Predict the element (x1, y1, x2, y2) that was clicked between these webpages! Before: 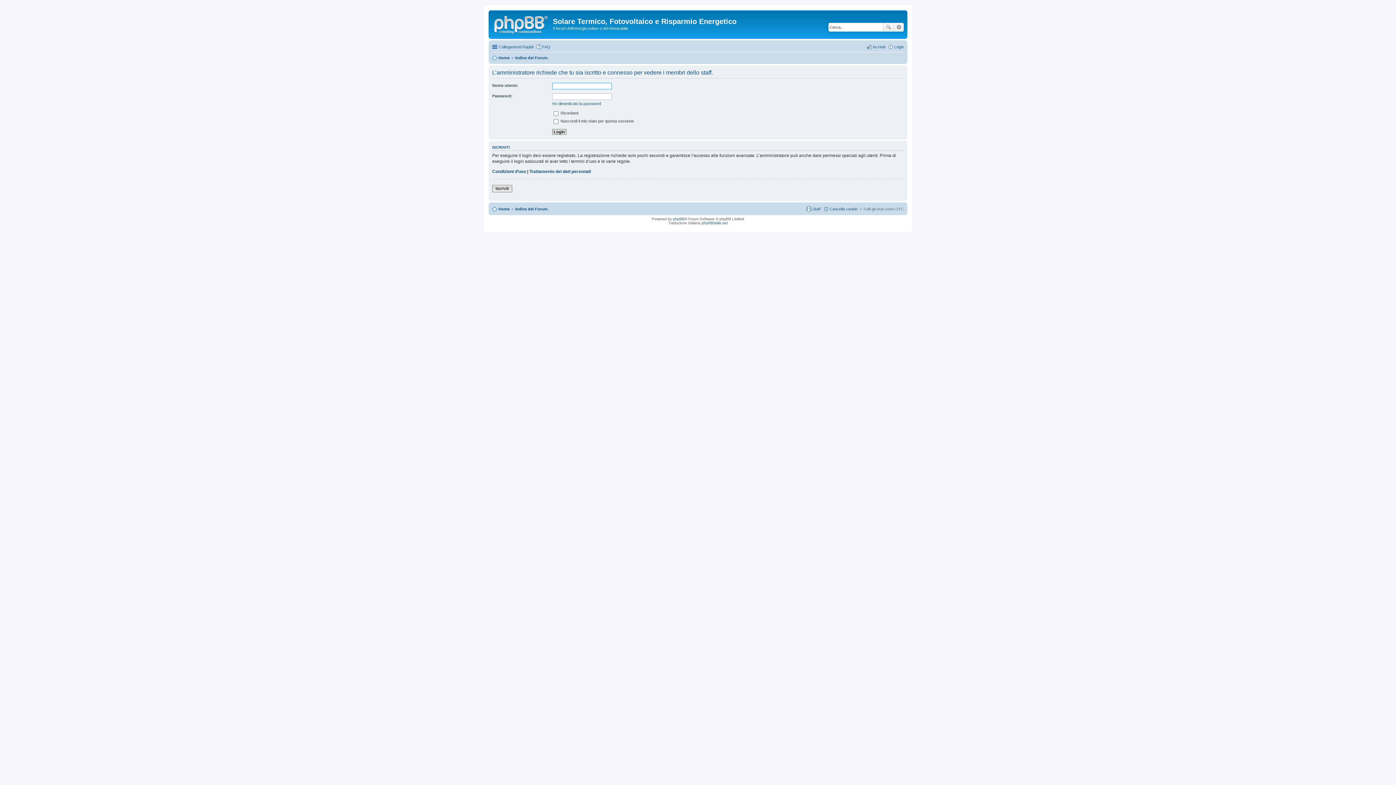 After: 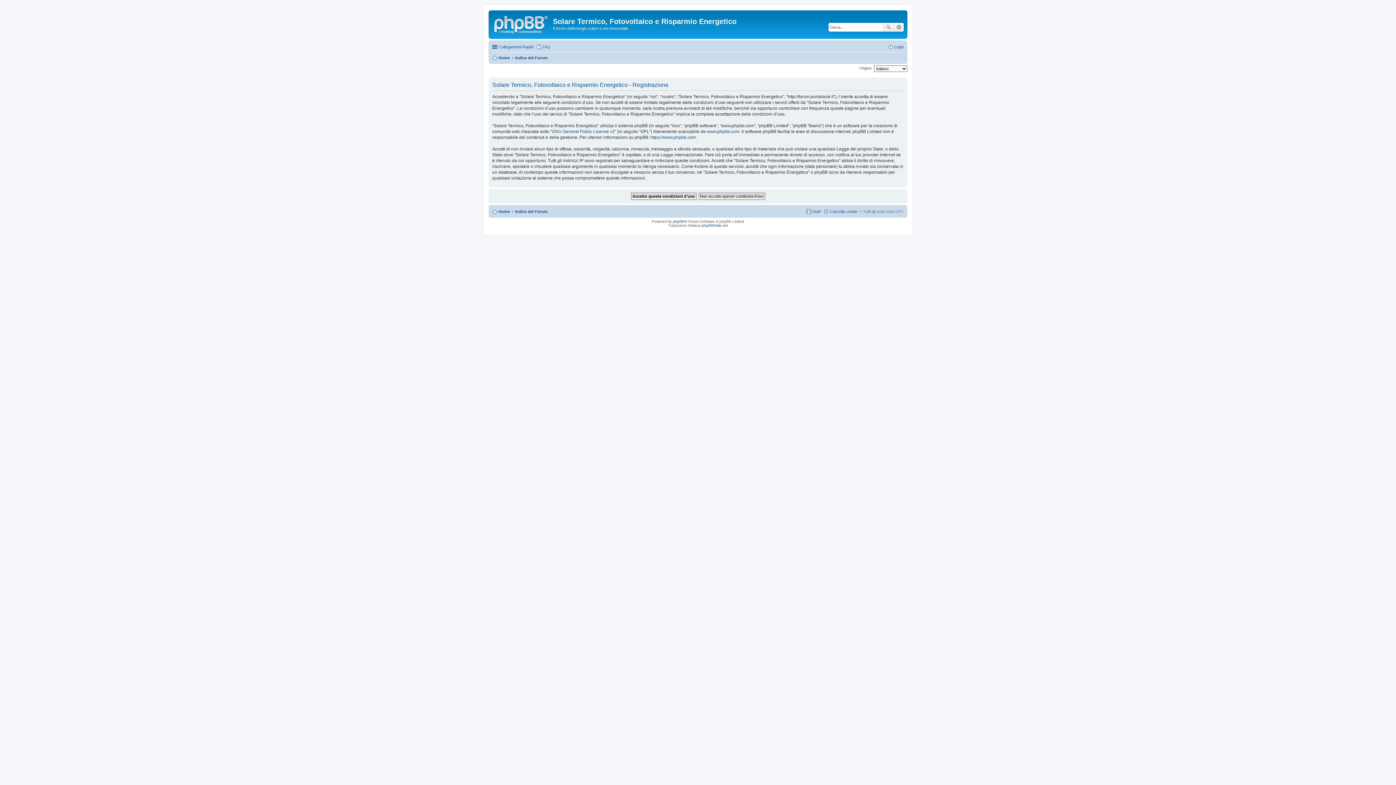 Action: label: Iscriviti bbox: (866, 42, 885, 51)